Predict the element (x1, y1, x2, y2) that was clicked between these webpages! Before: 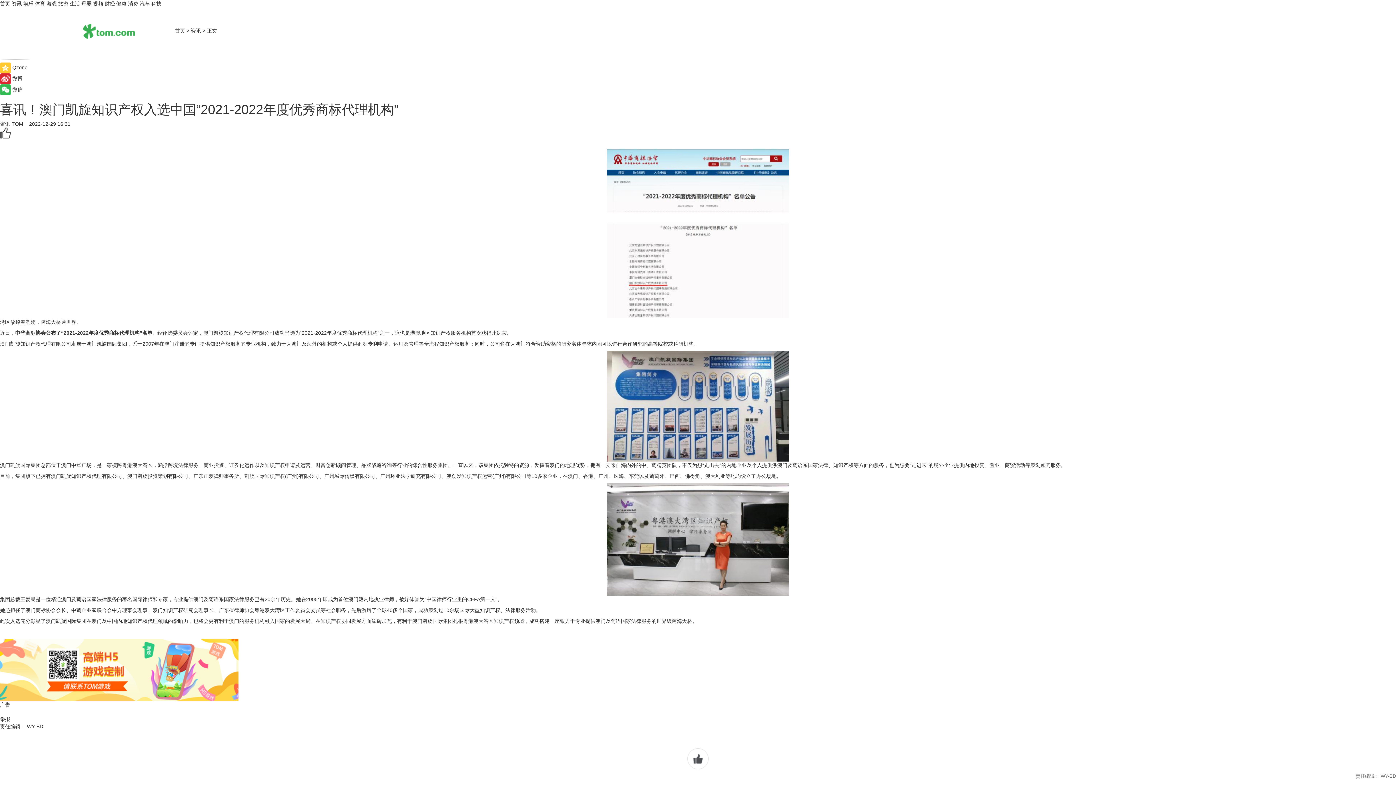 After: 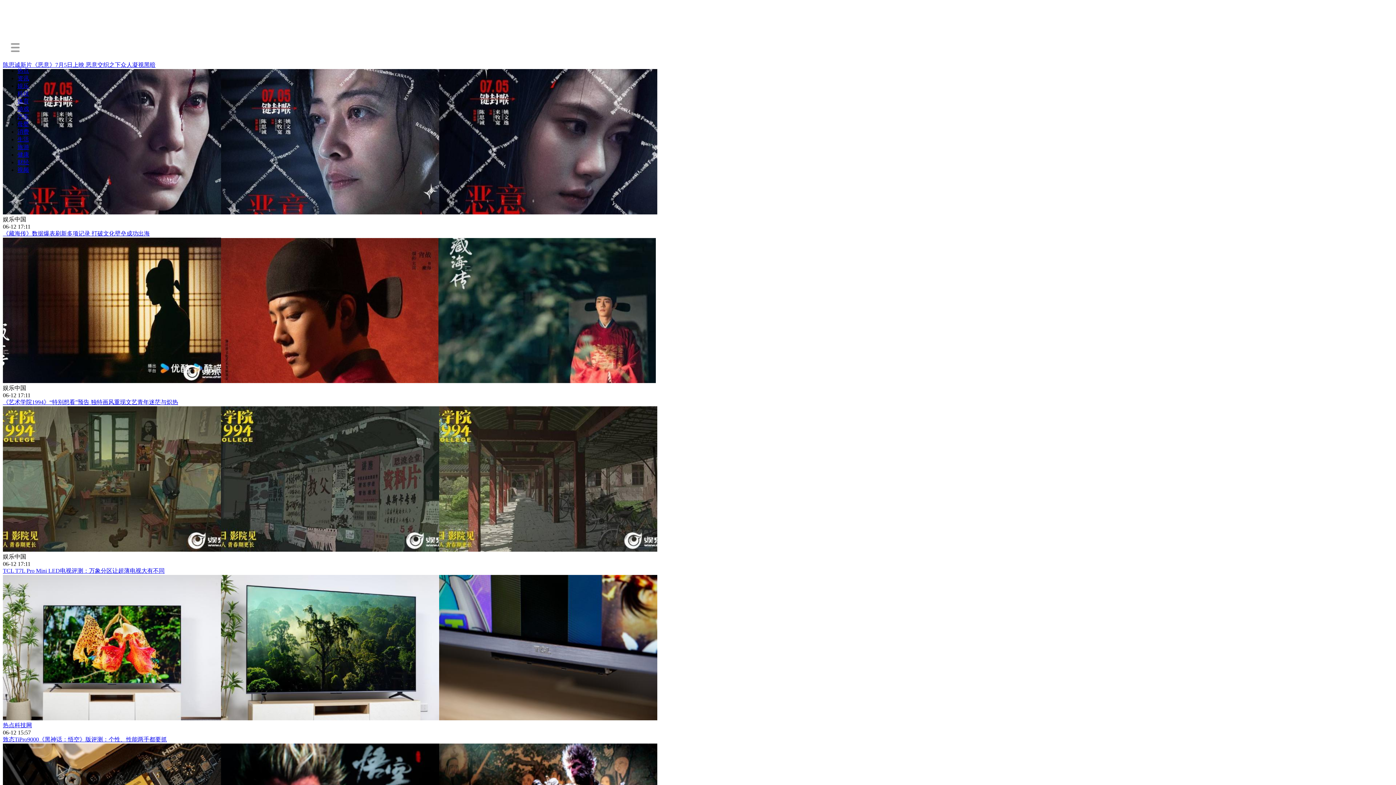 Action: bbox: (136, 27, 173, 33)